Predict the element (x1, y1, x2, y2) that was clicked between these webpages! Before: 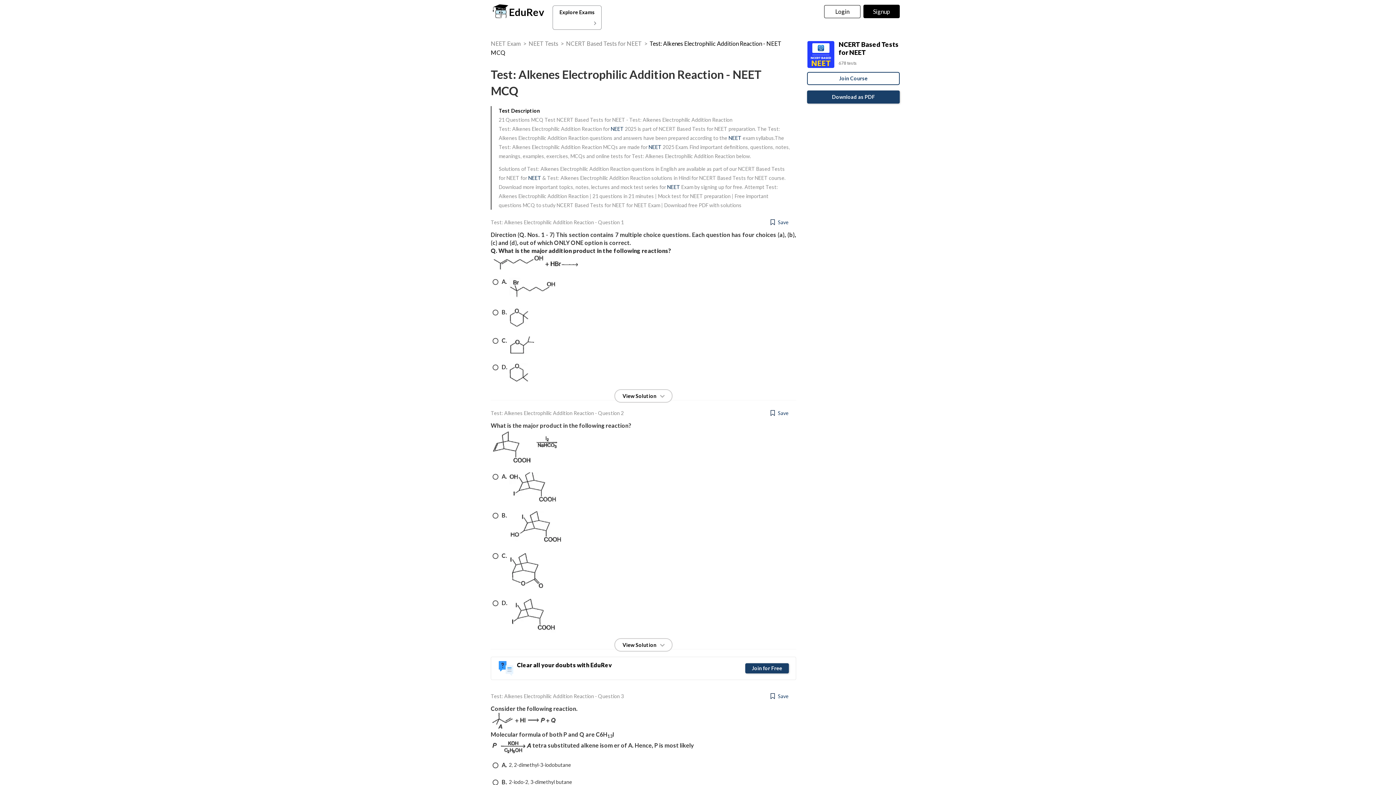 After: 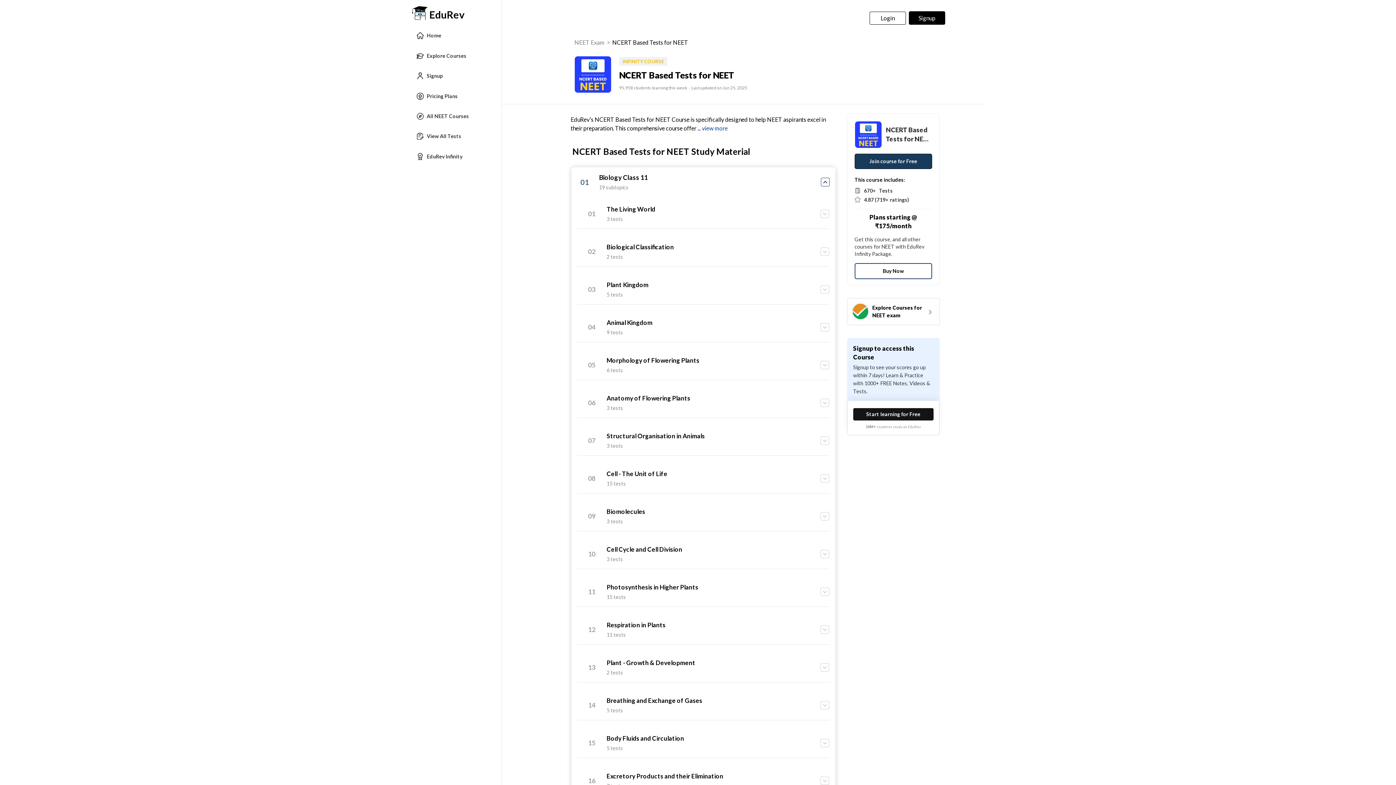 Action: label: NCERT Based Tests for NEET bbox: (838, 34, 899, 56)